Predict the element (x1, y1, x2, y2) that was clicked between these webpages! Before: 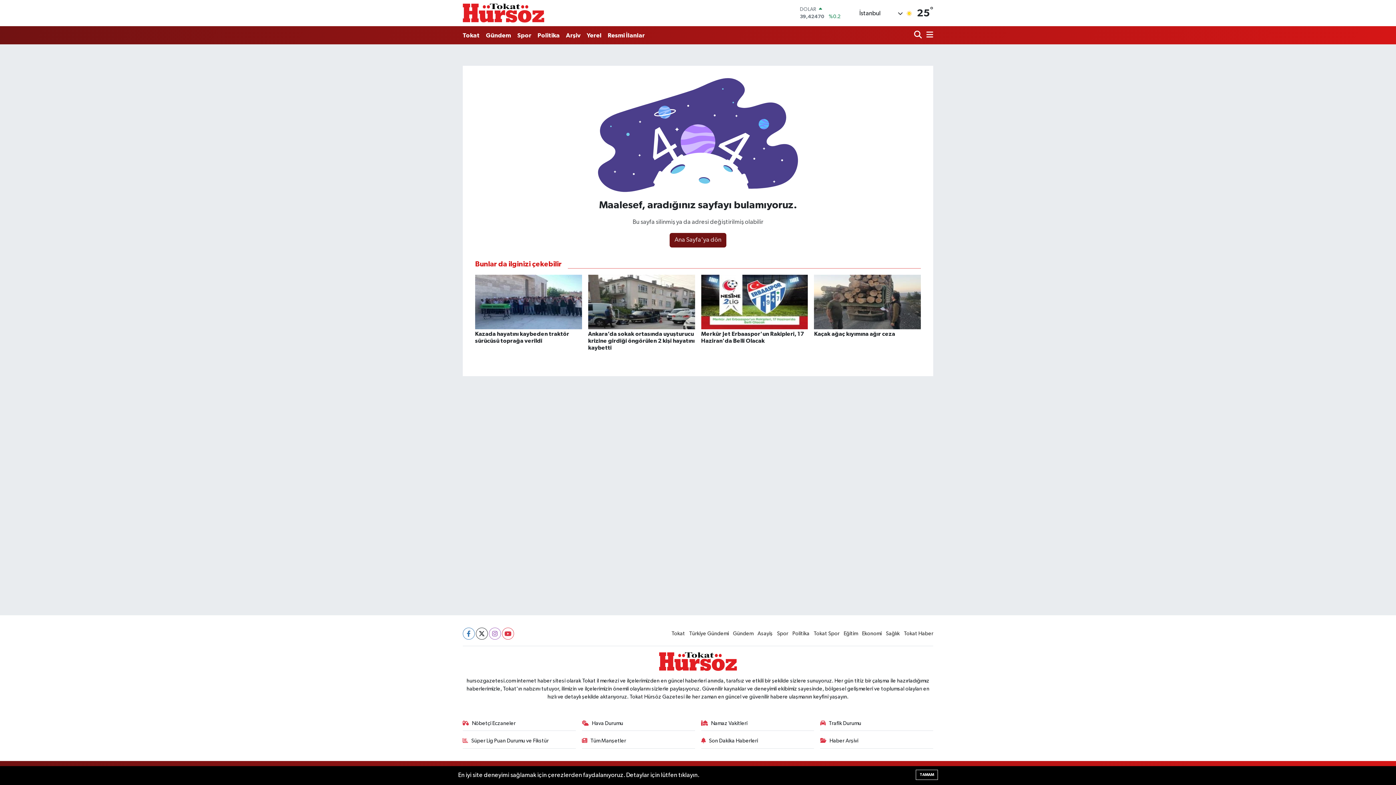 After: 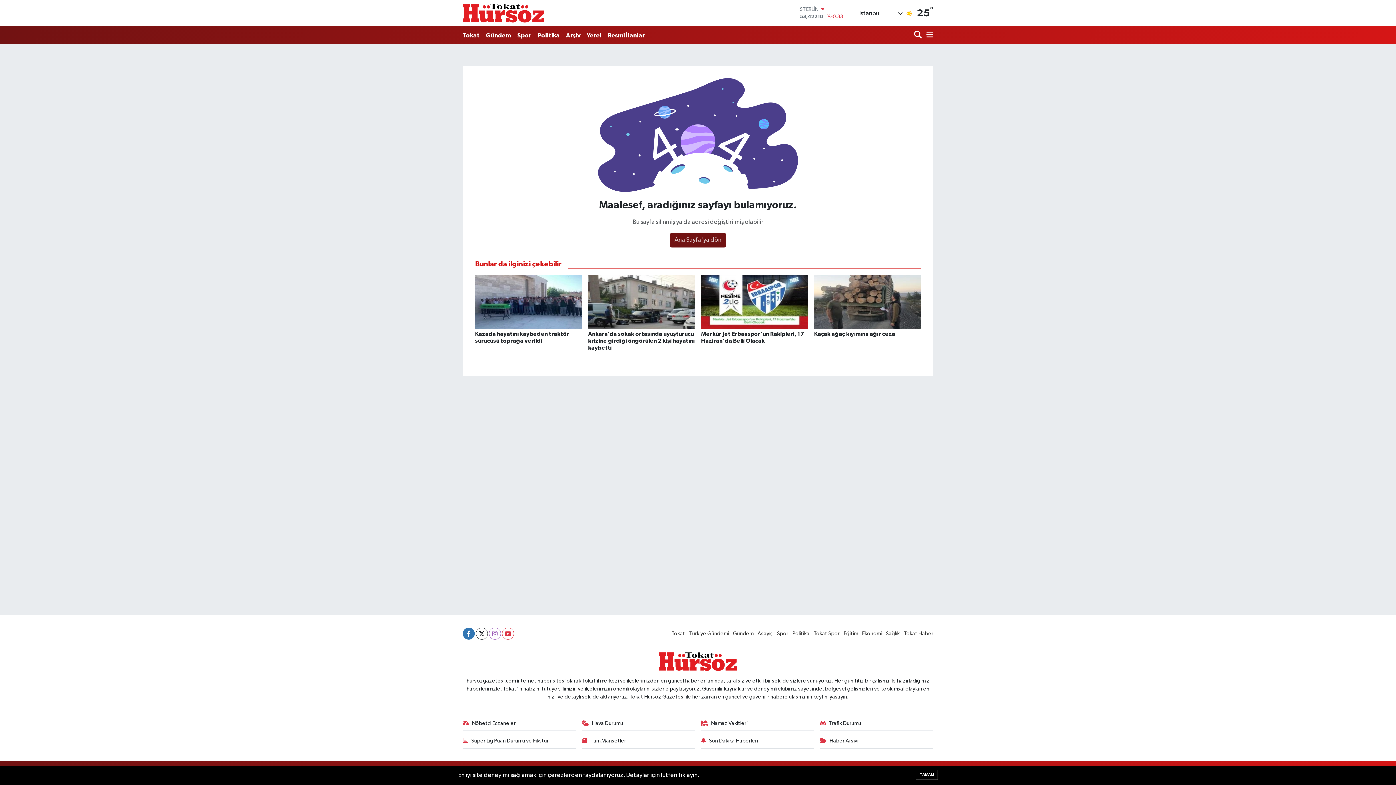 Action: bbox: (462, 628, 474, 640)